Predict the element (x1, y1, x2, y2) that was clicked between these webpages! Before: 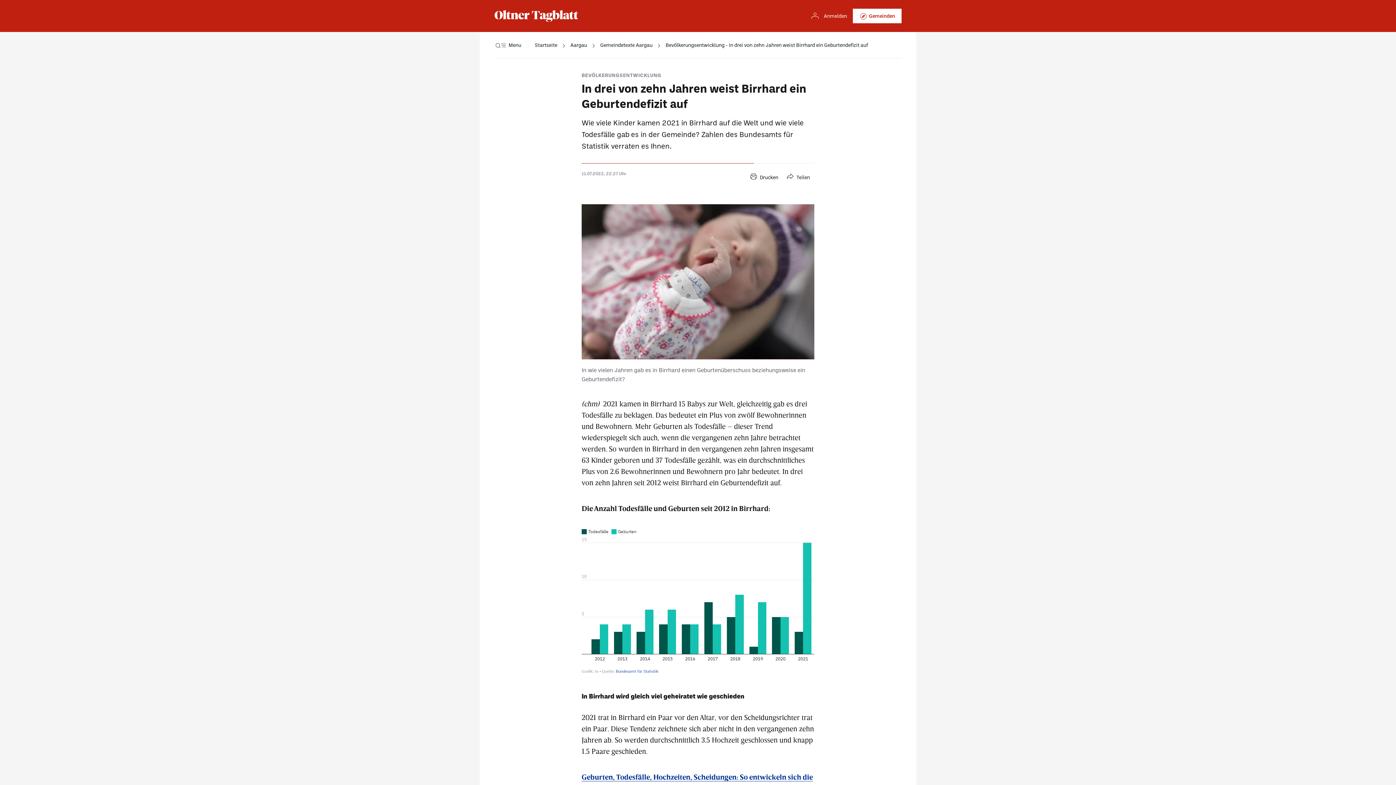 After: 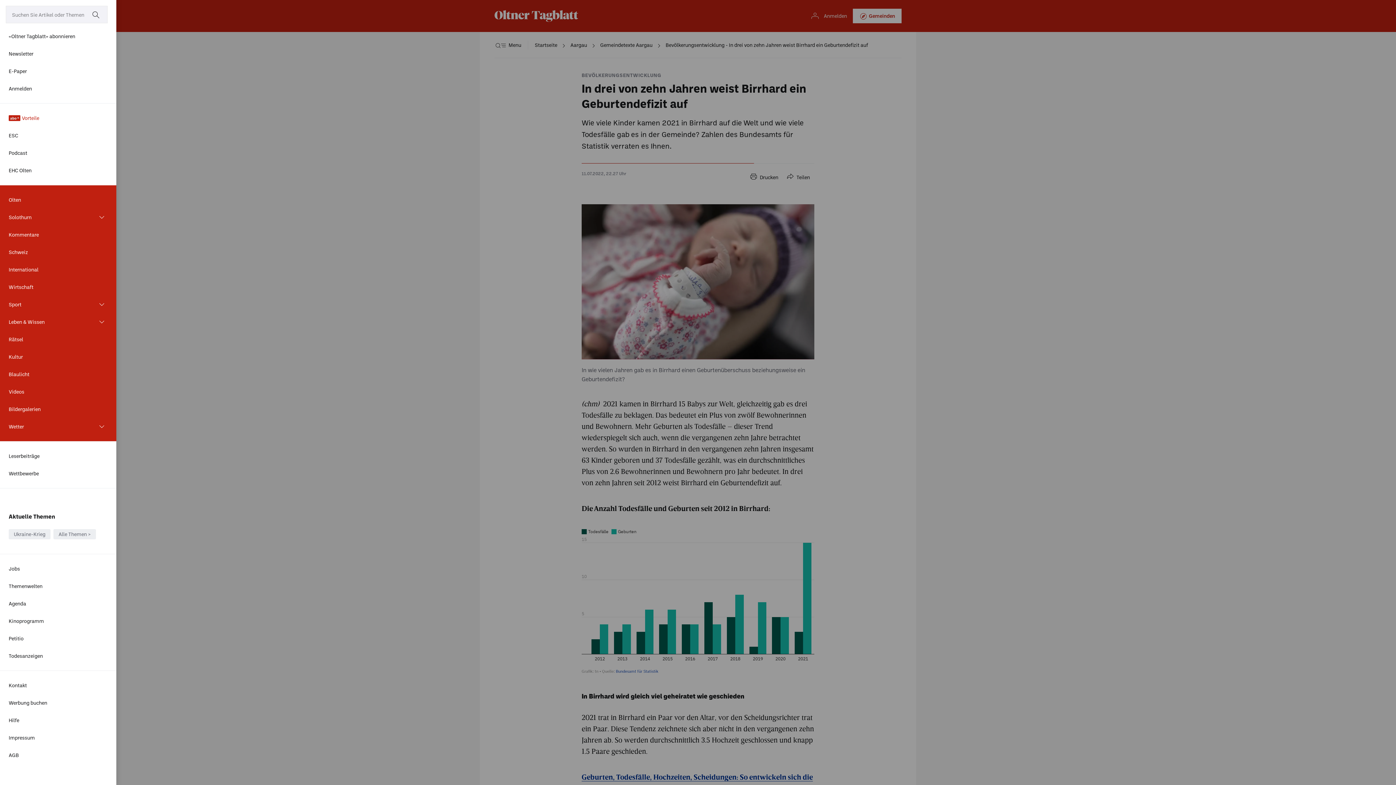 Action: label: Menü bbox: (494, 32, 521, 58)